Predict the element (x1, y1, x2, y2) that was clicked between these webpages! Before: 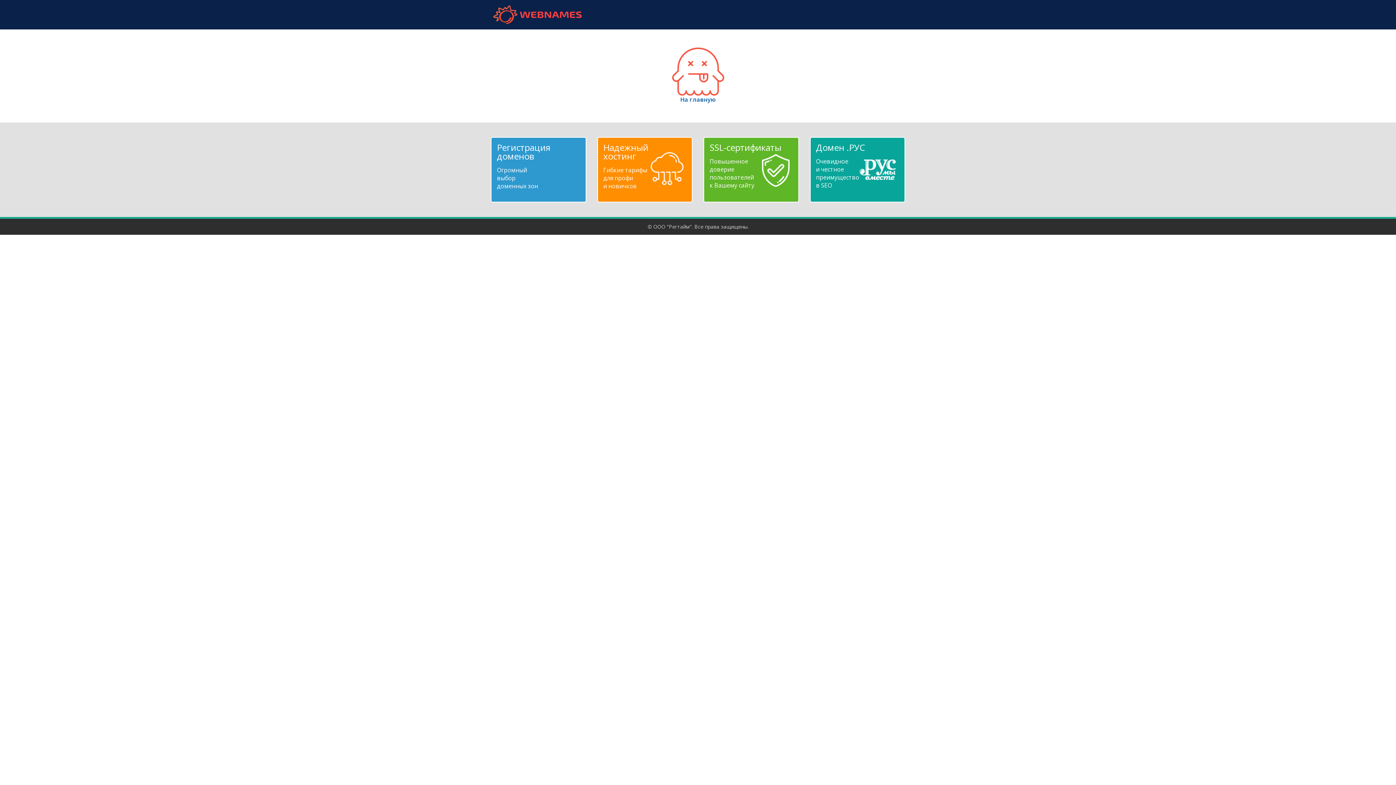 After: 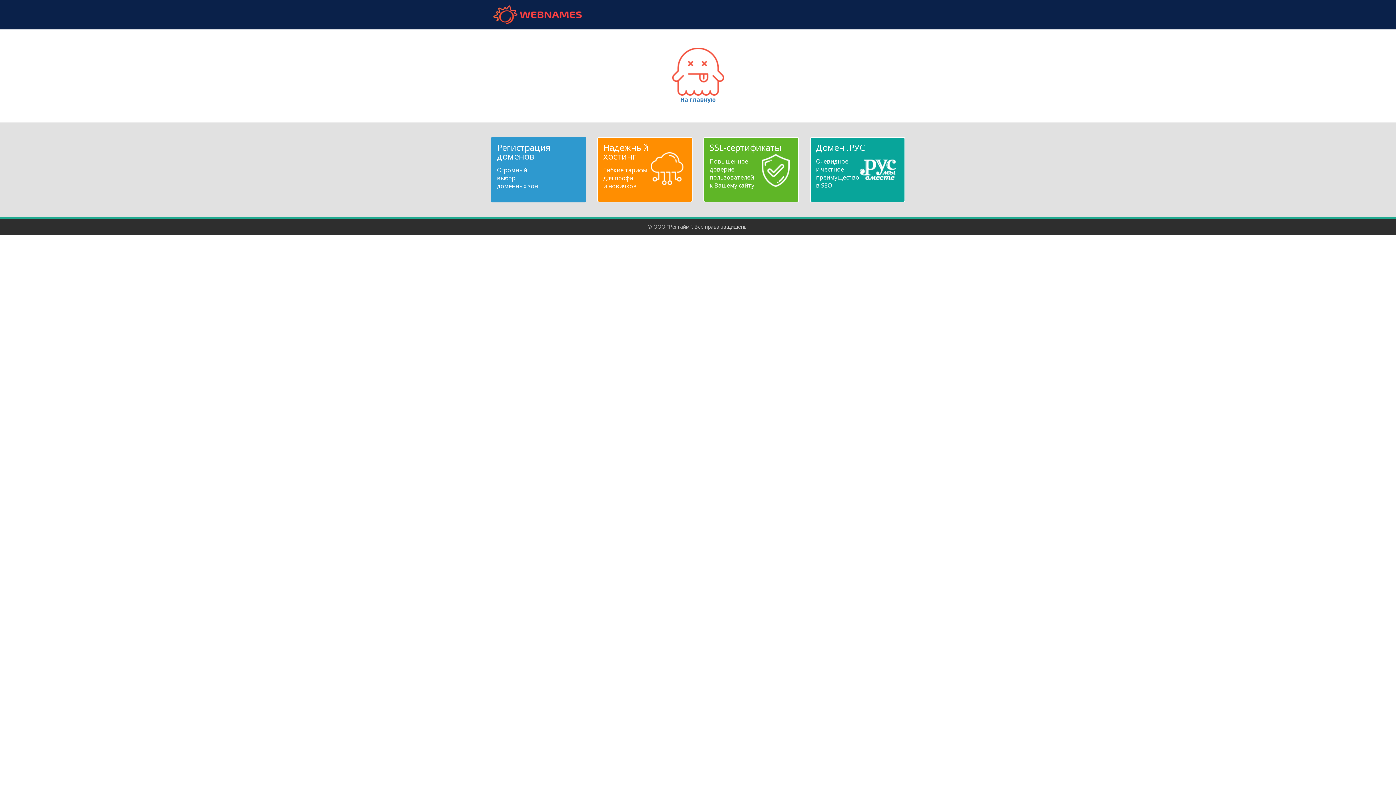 Action: label: Регистрация доменов
Огромный
выбор
доменных зон bbox: (497, 143, 580, 190)